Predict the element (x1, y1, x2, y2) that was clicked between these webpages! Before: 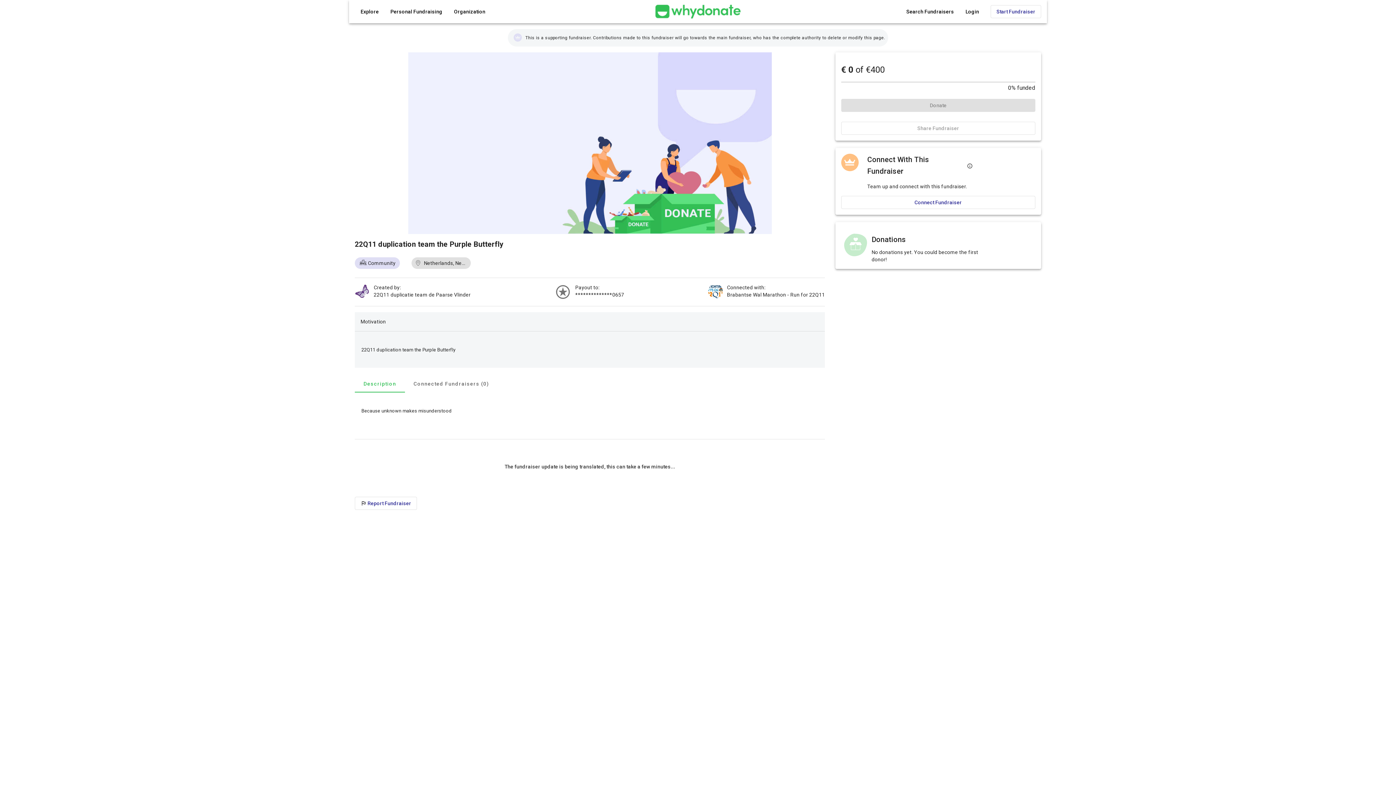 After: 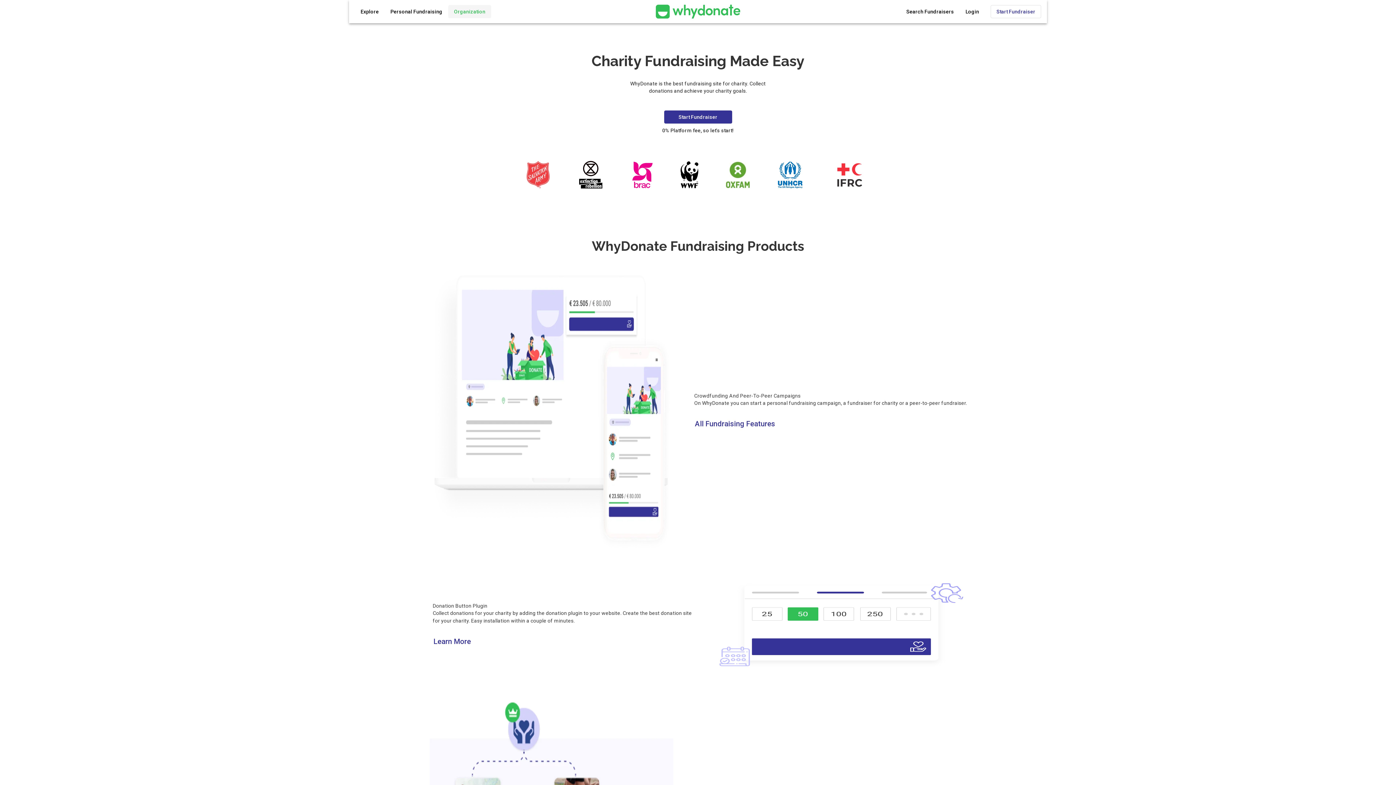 Action: label: Organization bbox: (448, 5, 491, 18)